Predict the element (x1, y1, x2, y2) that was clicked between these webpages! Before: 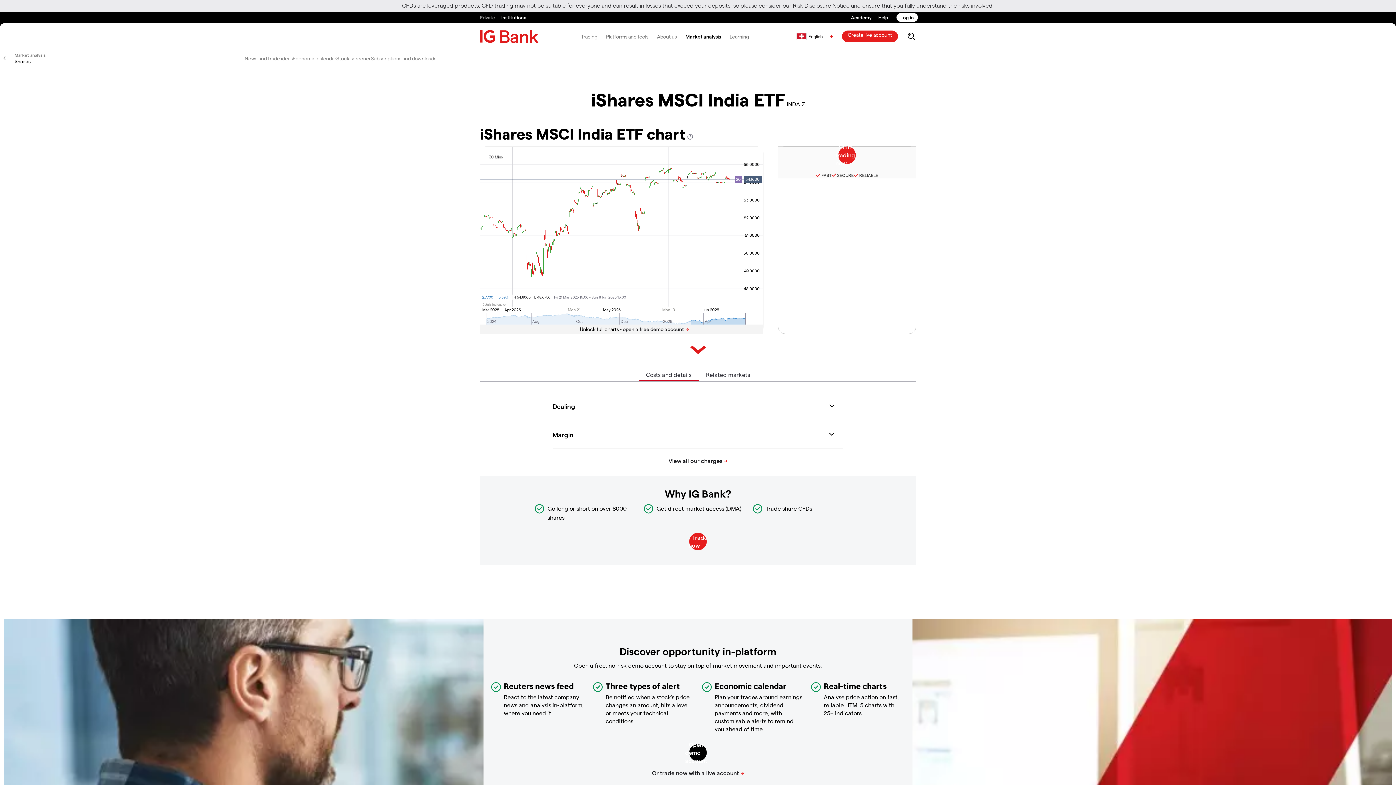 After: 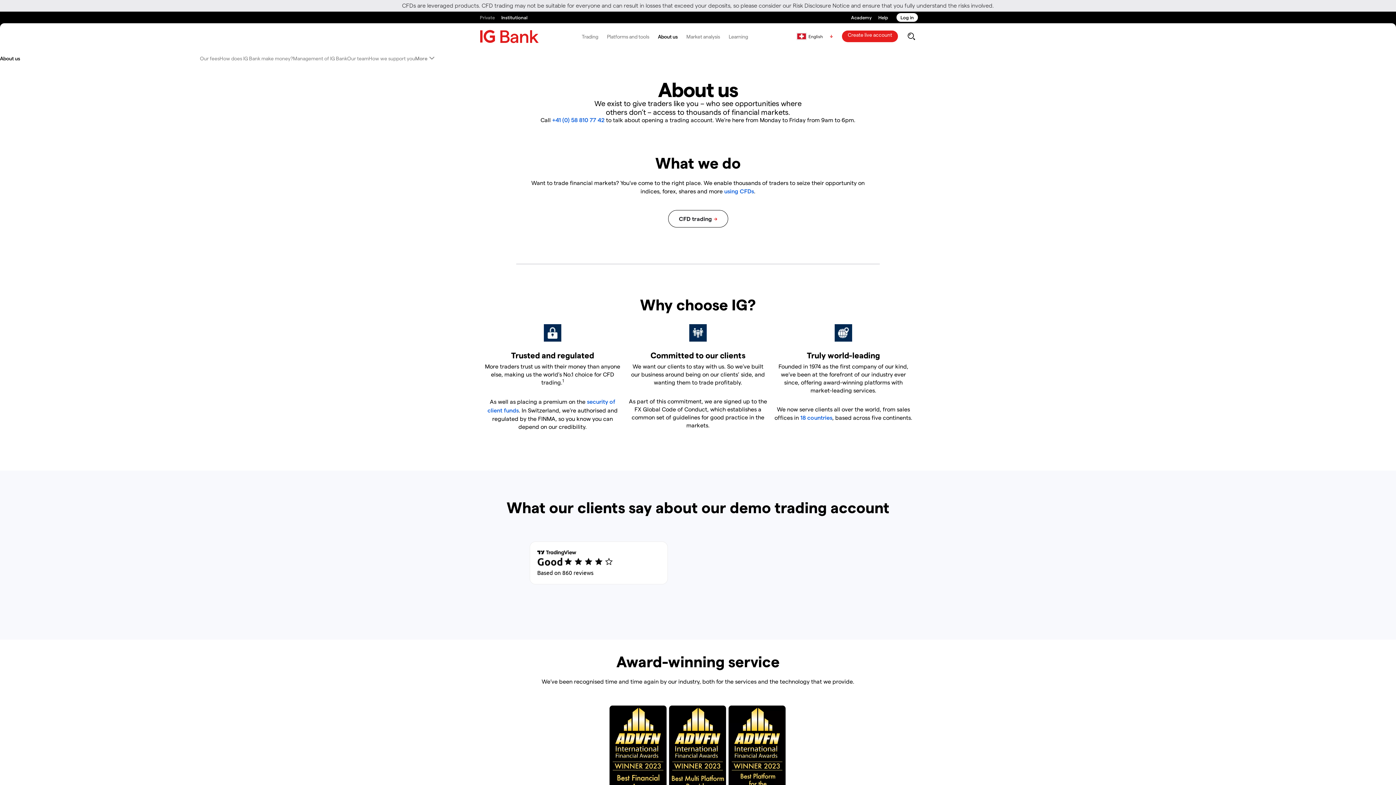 Action: bbox: (837, 172, 854, 177) label: SECURE